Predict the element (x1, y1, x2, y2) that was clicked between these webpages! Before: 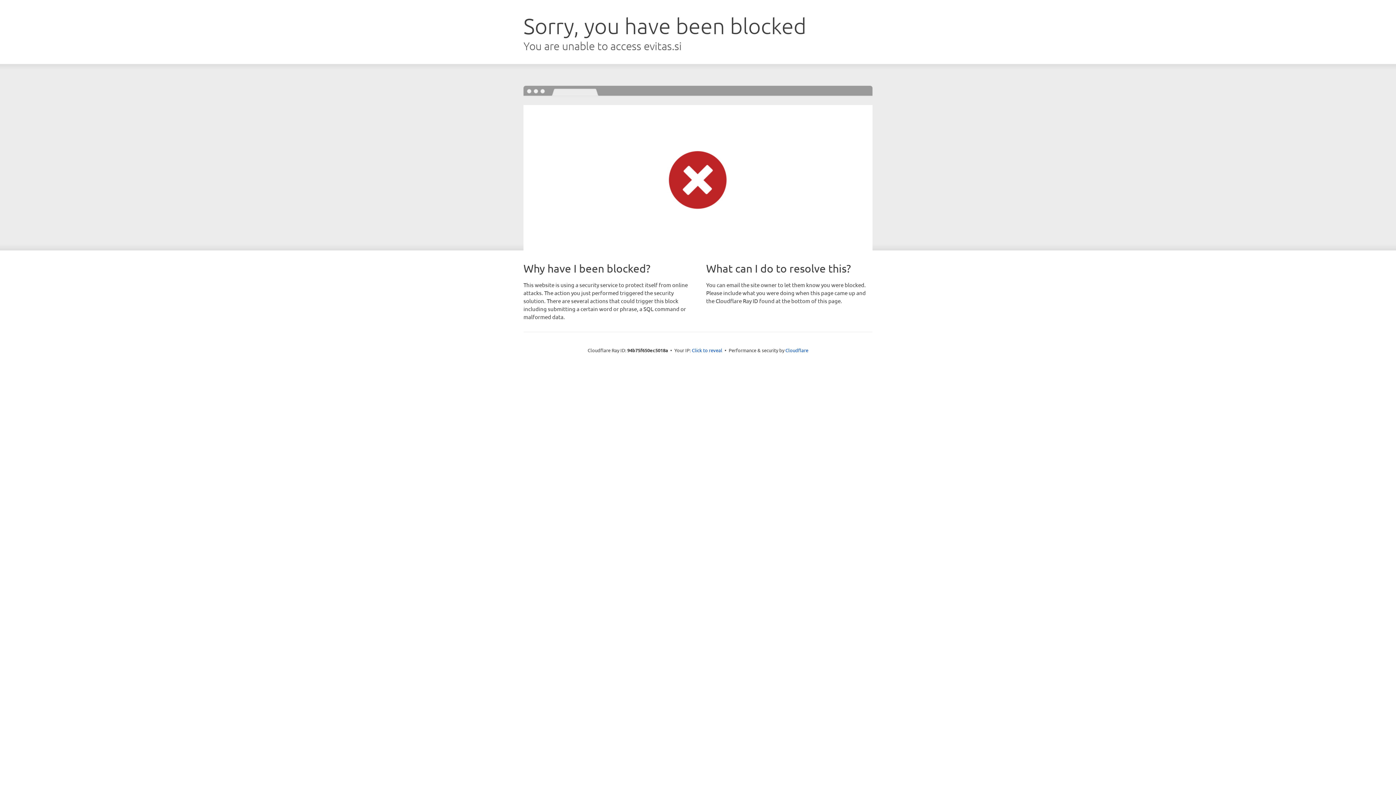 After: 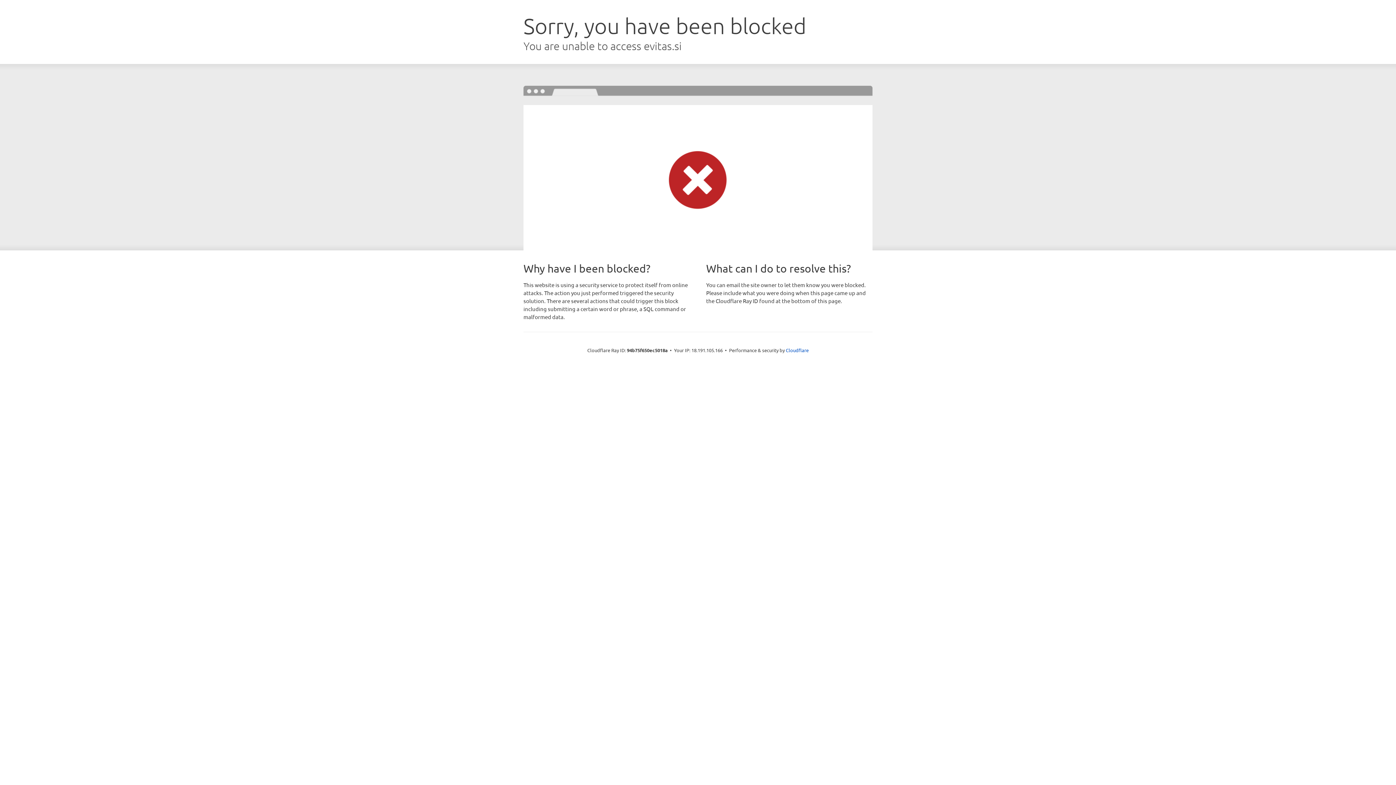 Action: label: Click to reveal bbox: (692, 346, 722, 353)